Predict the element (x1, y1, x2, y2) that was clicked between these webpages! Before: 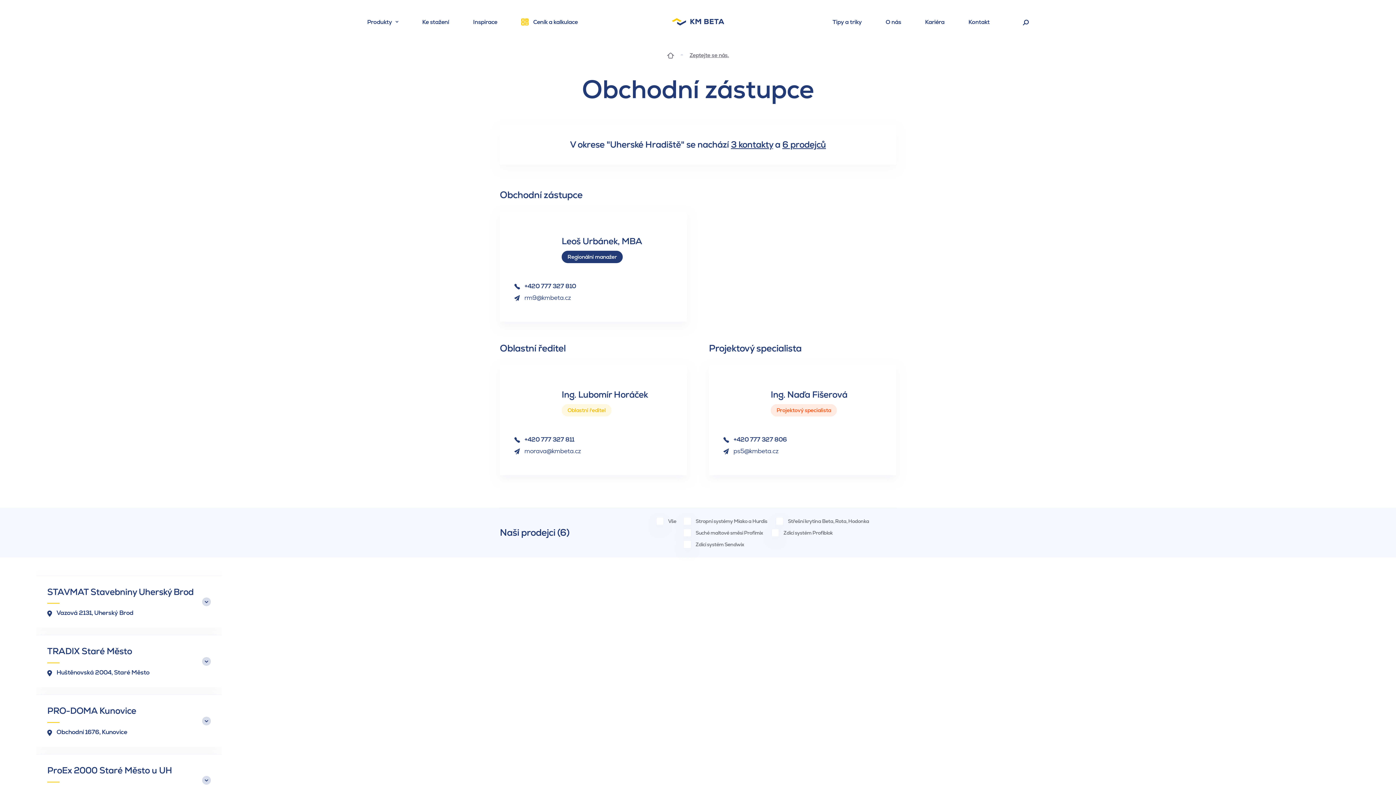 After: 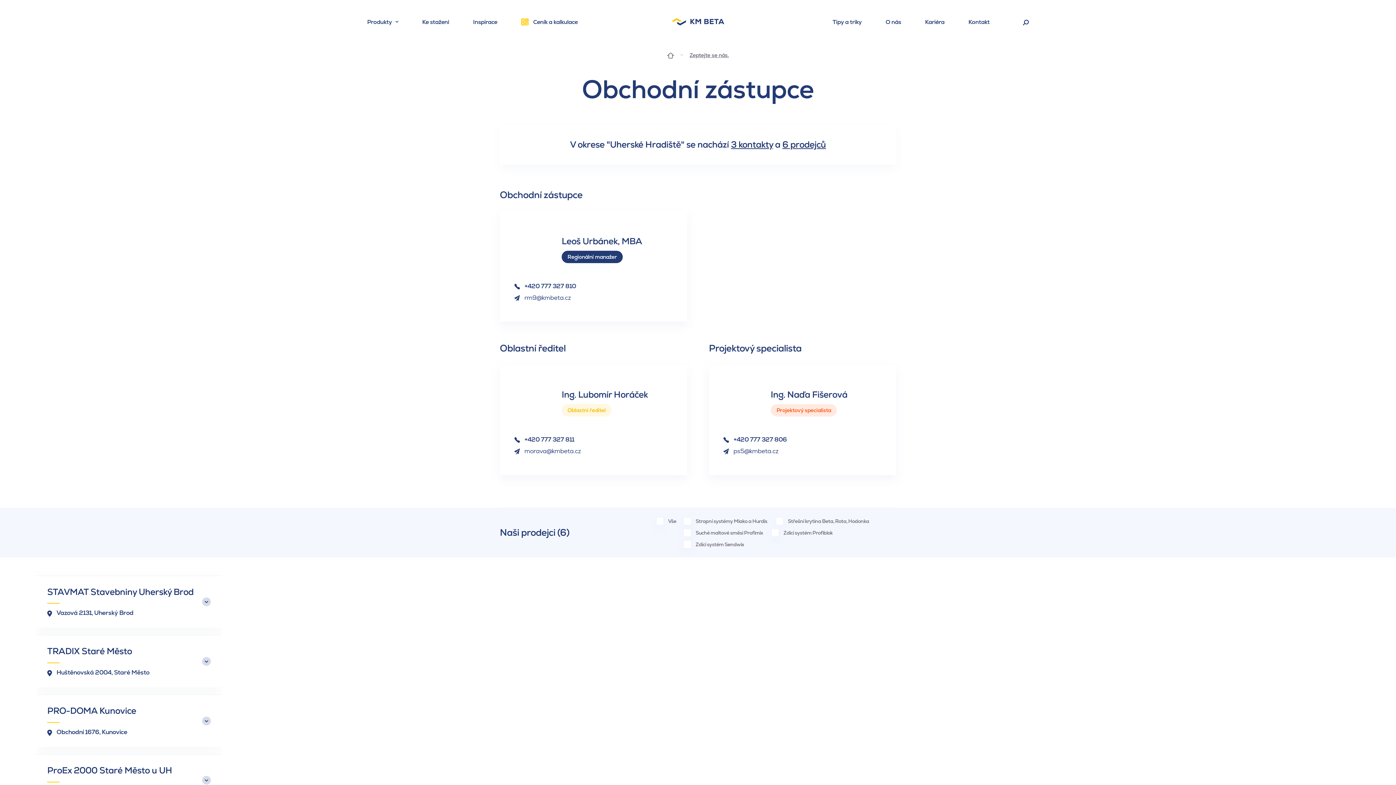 Action: bbox: (514, 445, 580, 456) label: morava@kmbeta.cz